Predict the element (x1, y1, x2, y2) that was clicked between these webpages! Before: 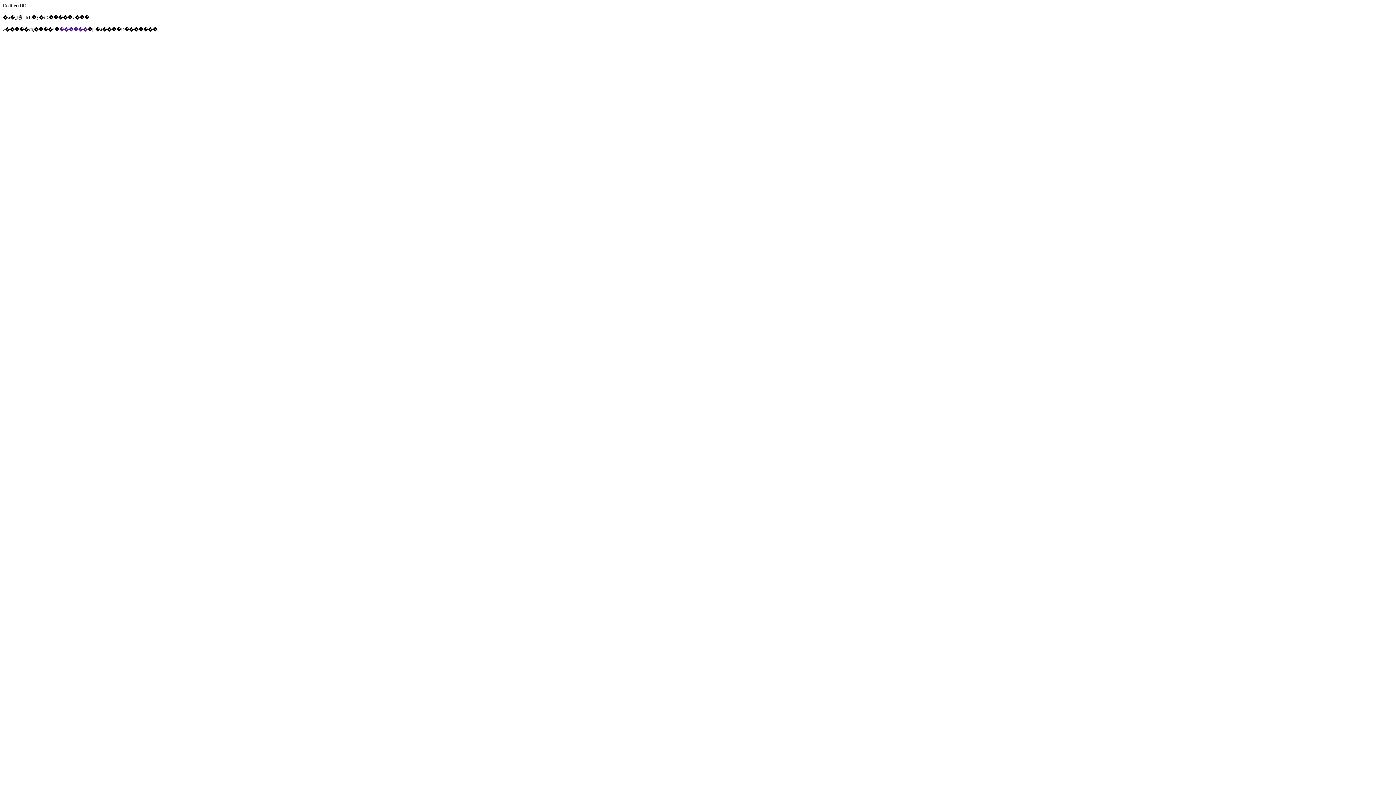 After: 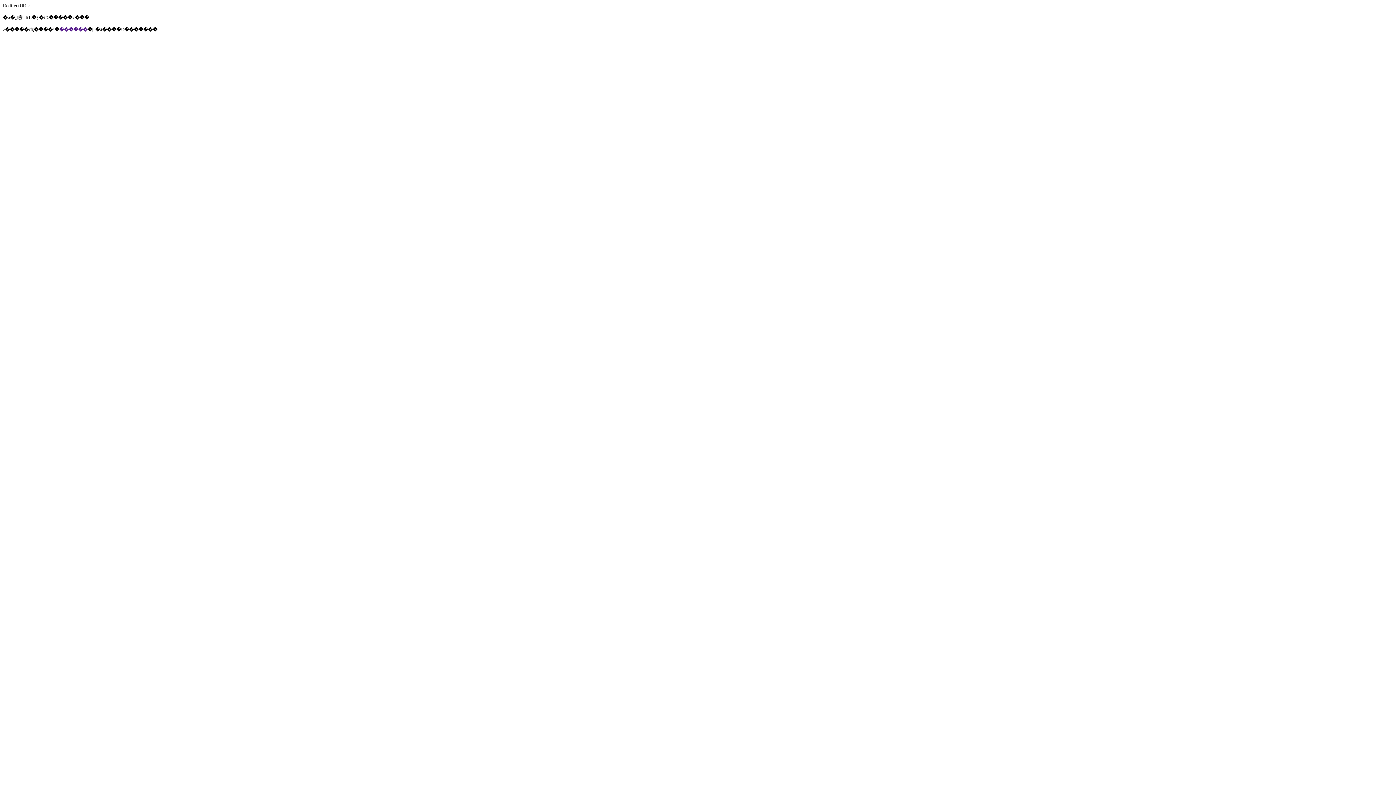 Action: label: ������ bbox: (59, 26, 87, 32)